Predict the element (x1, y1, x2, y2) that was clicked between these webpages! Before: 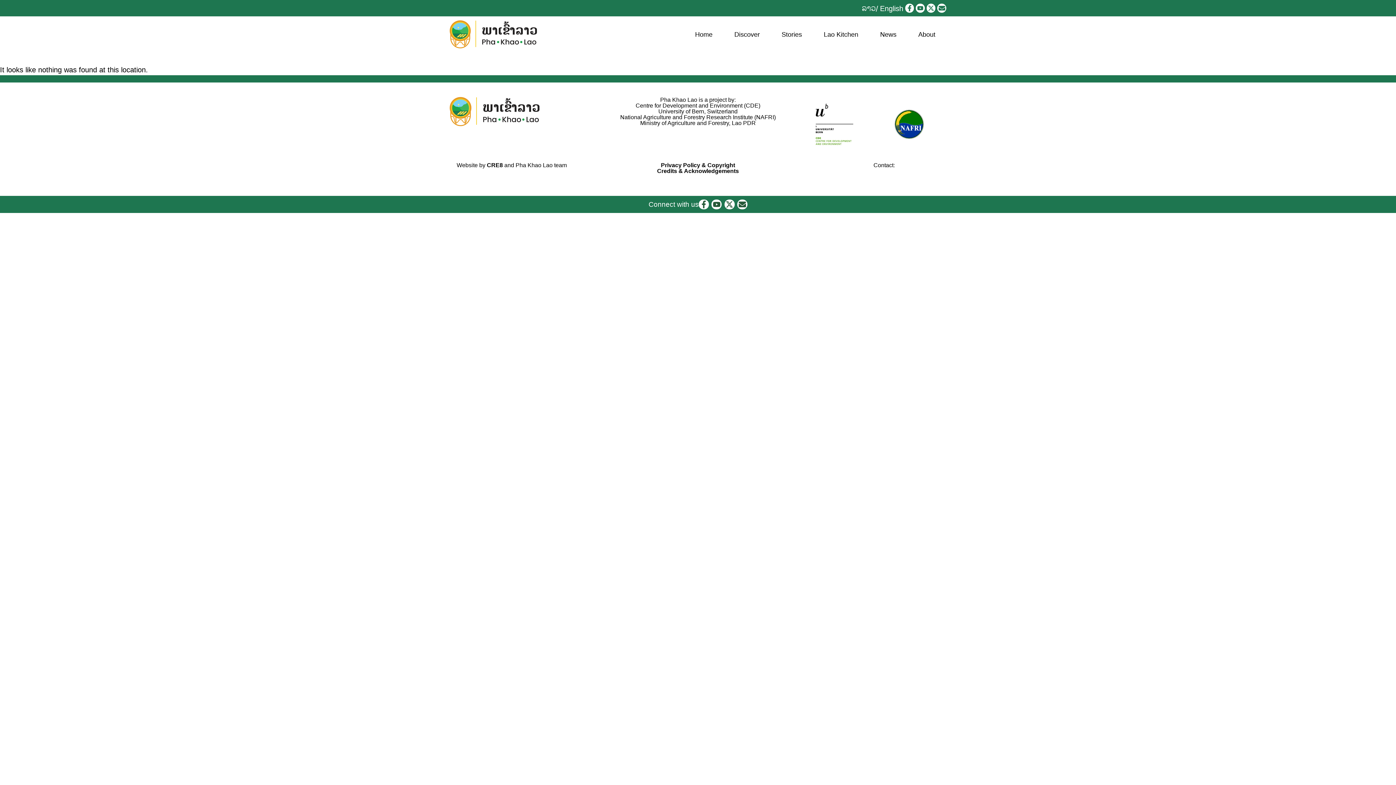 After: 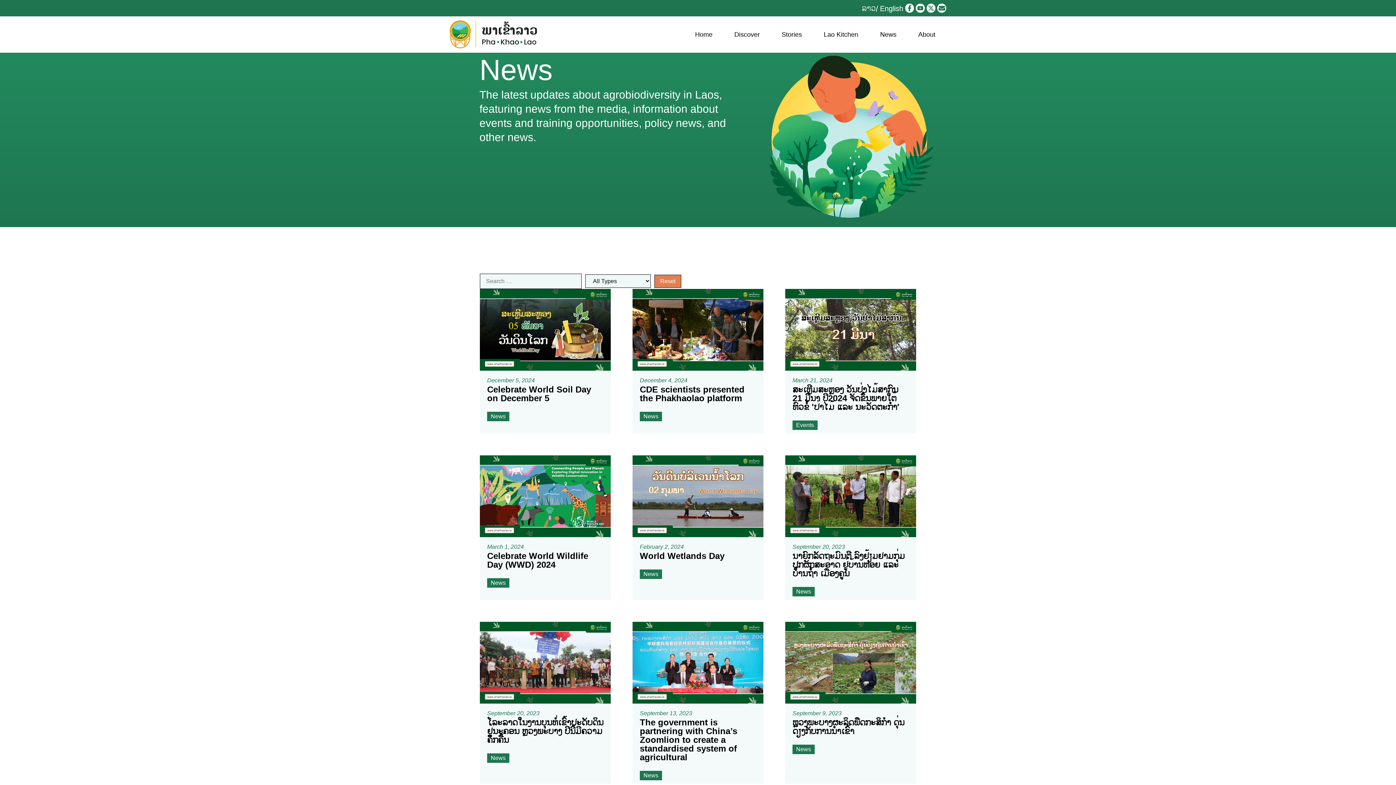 Action: label: News bbox: (869, 19, 907, 48)